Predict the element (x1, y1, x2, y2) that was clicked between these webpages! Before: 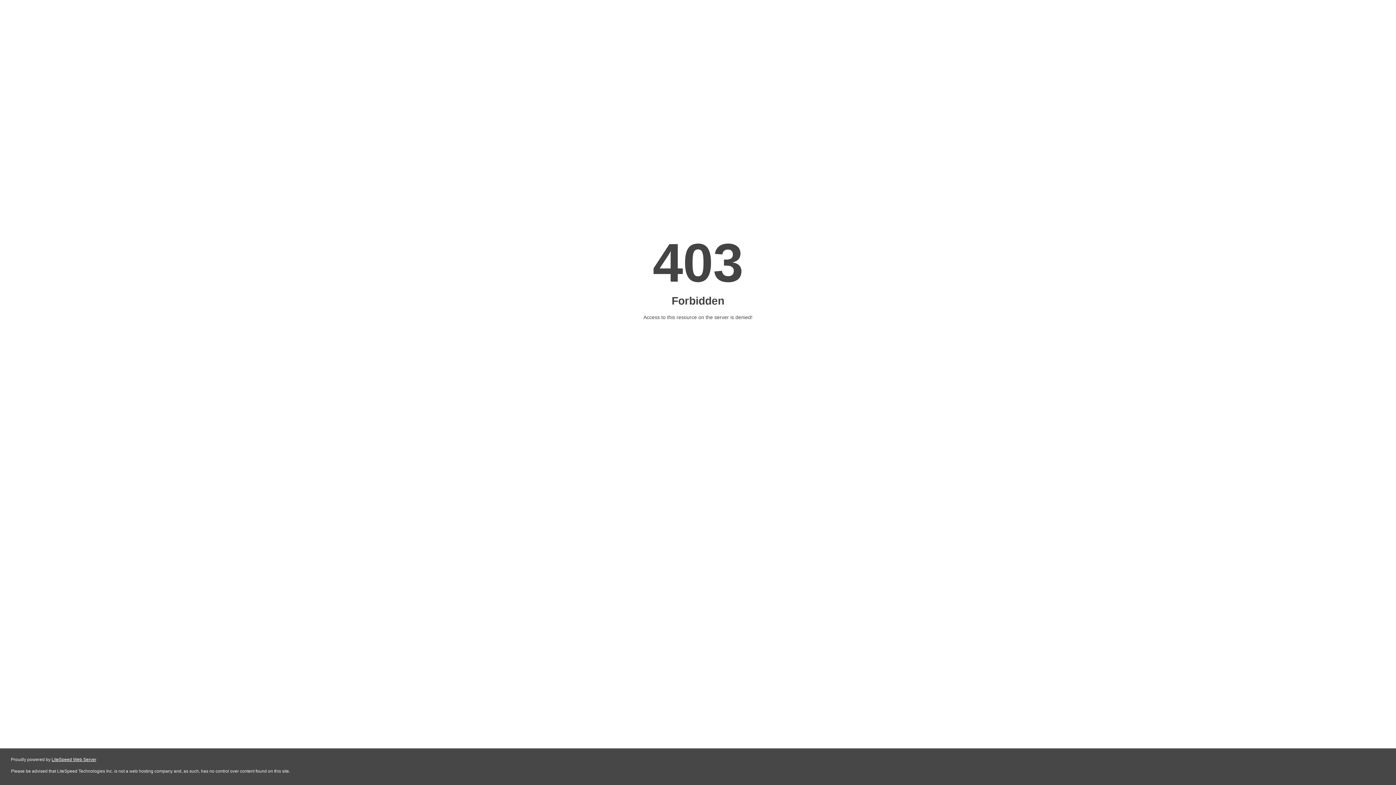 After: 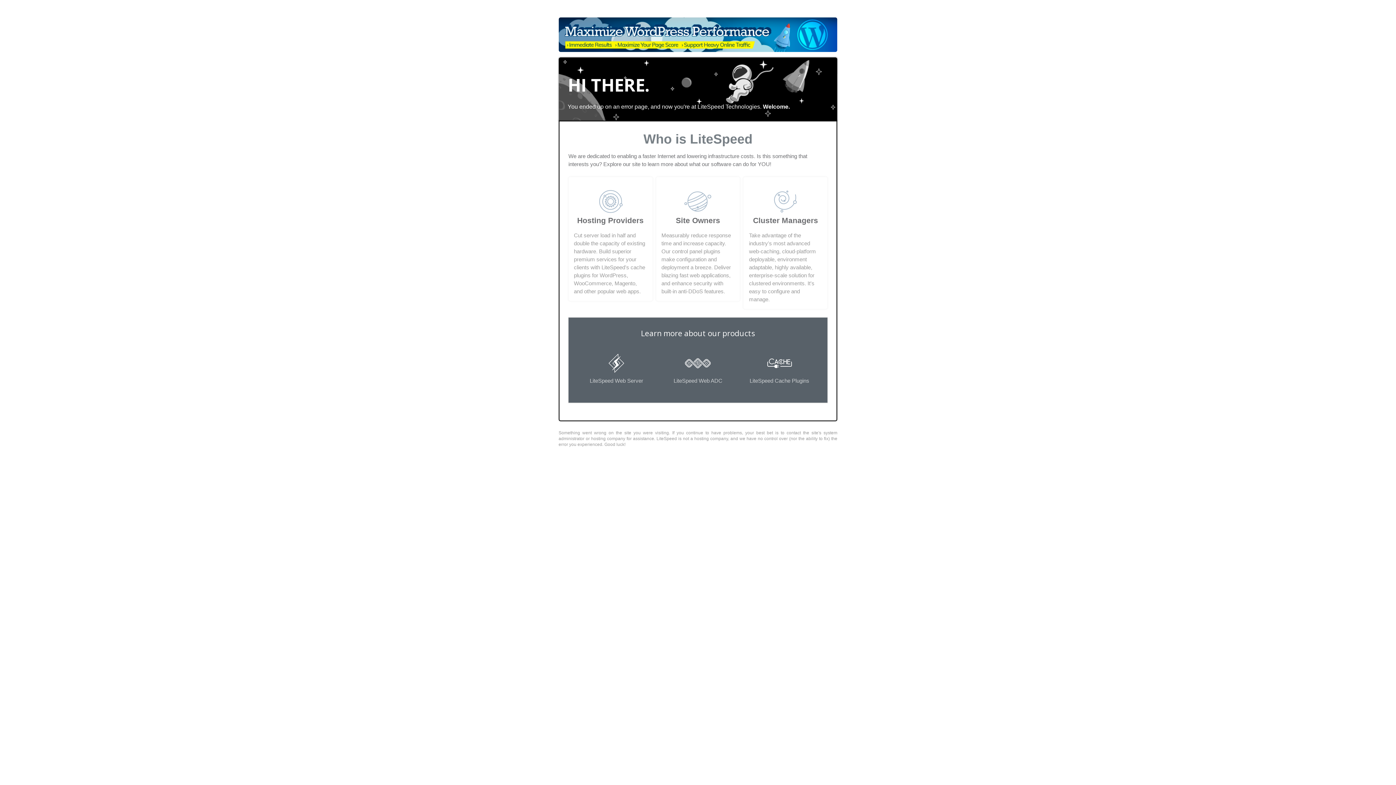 Action: label: LiteSpeed Web Server bbox: (51, 757, 96, 762)